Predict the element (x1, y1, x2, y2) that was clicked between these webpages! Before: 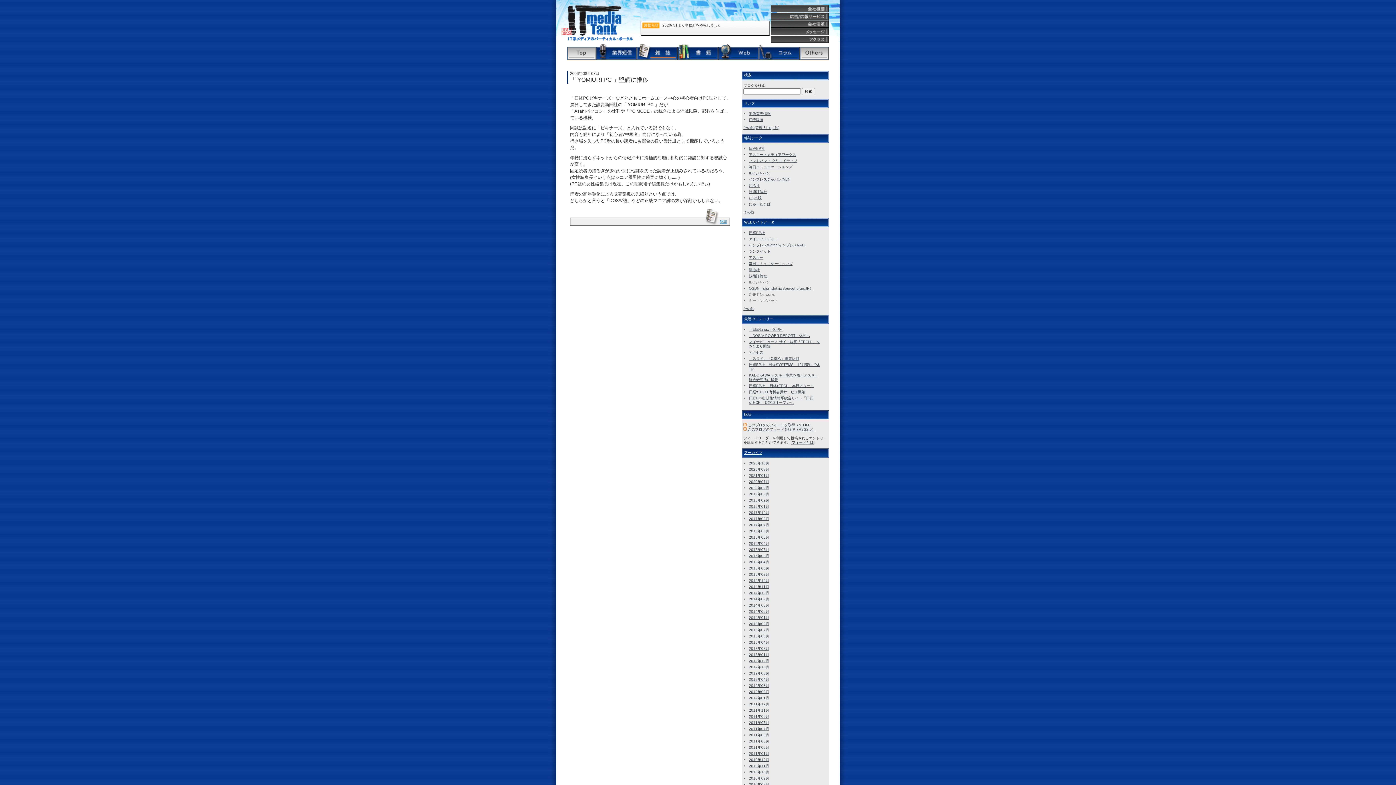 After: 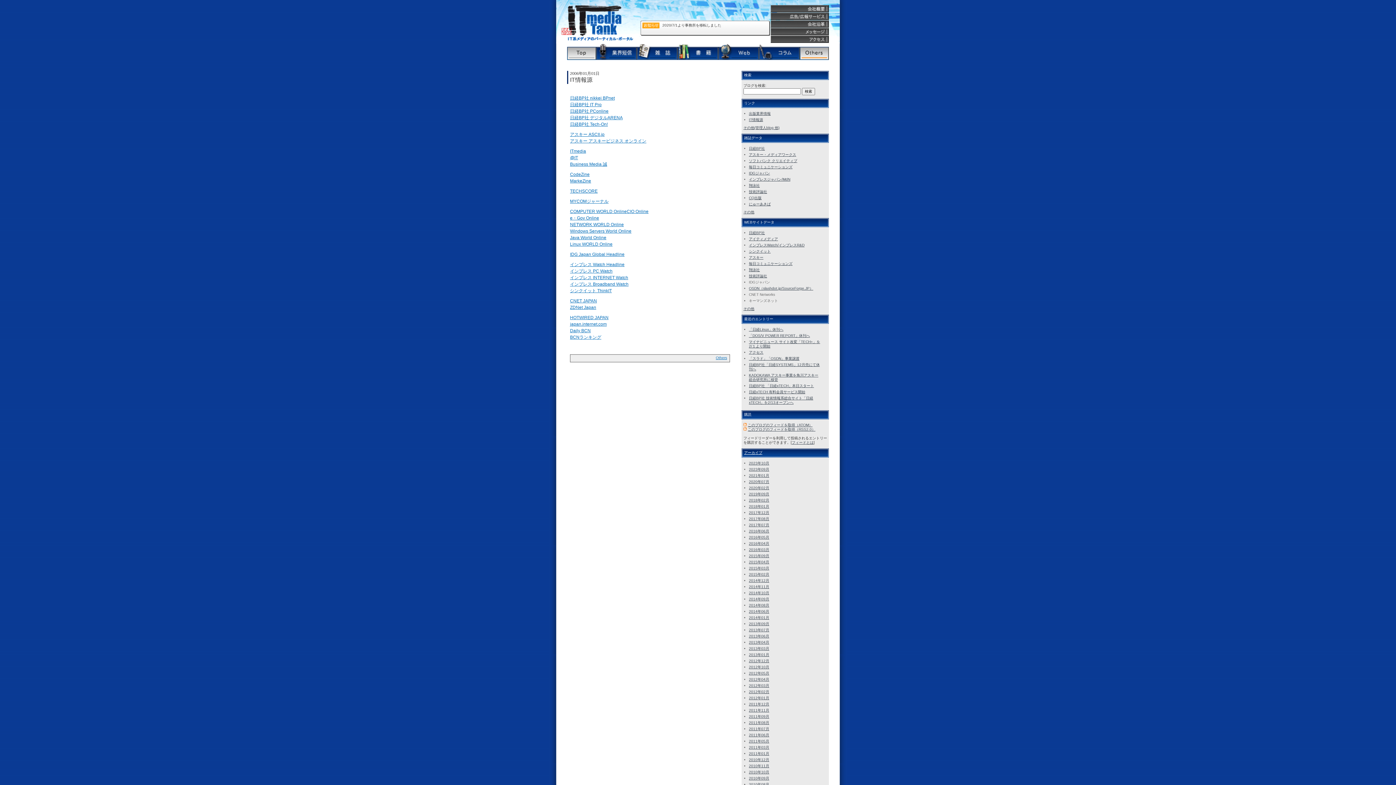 Action: label: IT情報源 bbox: (749, 117, 763, 121)